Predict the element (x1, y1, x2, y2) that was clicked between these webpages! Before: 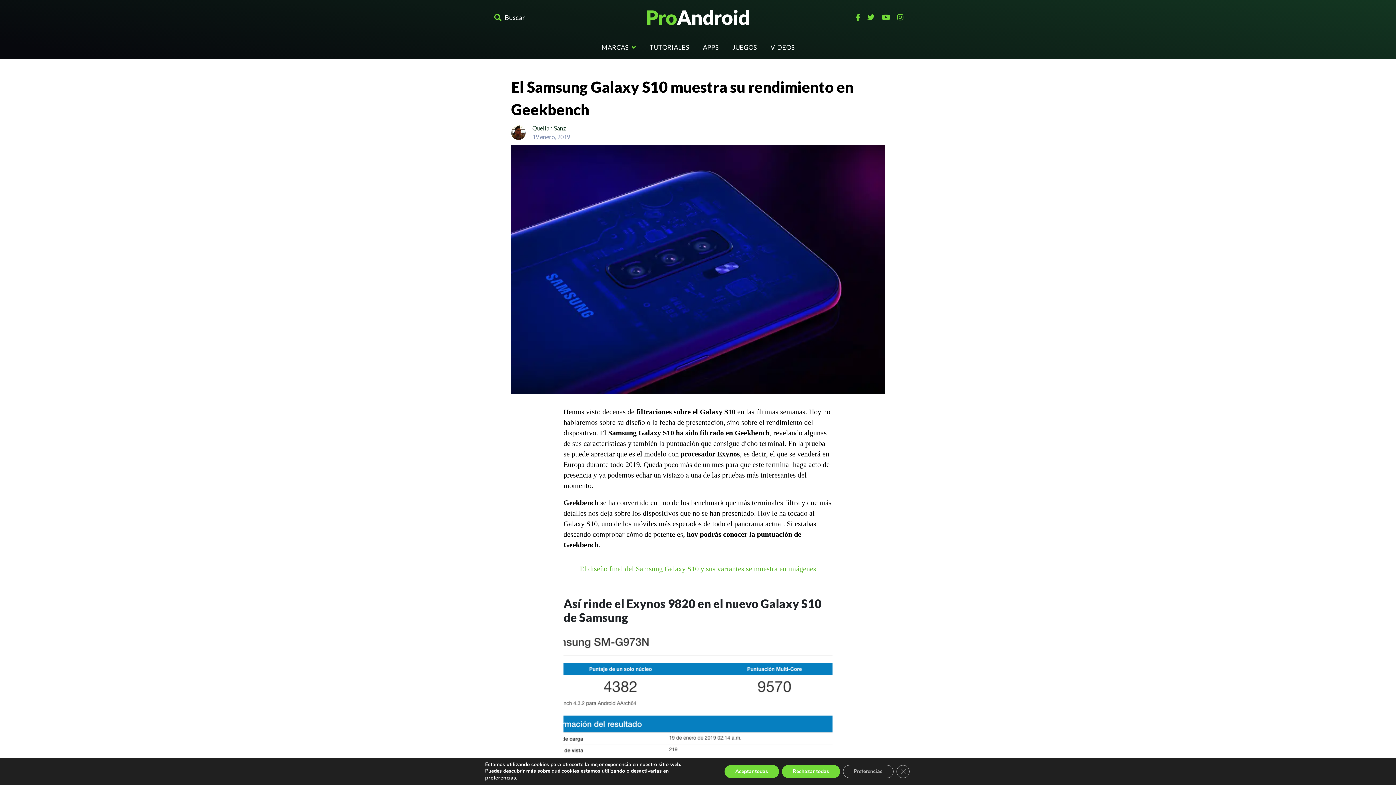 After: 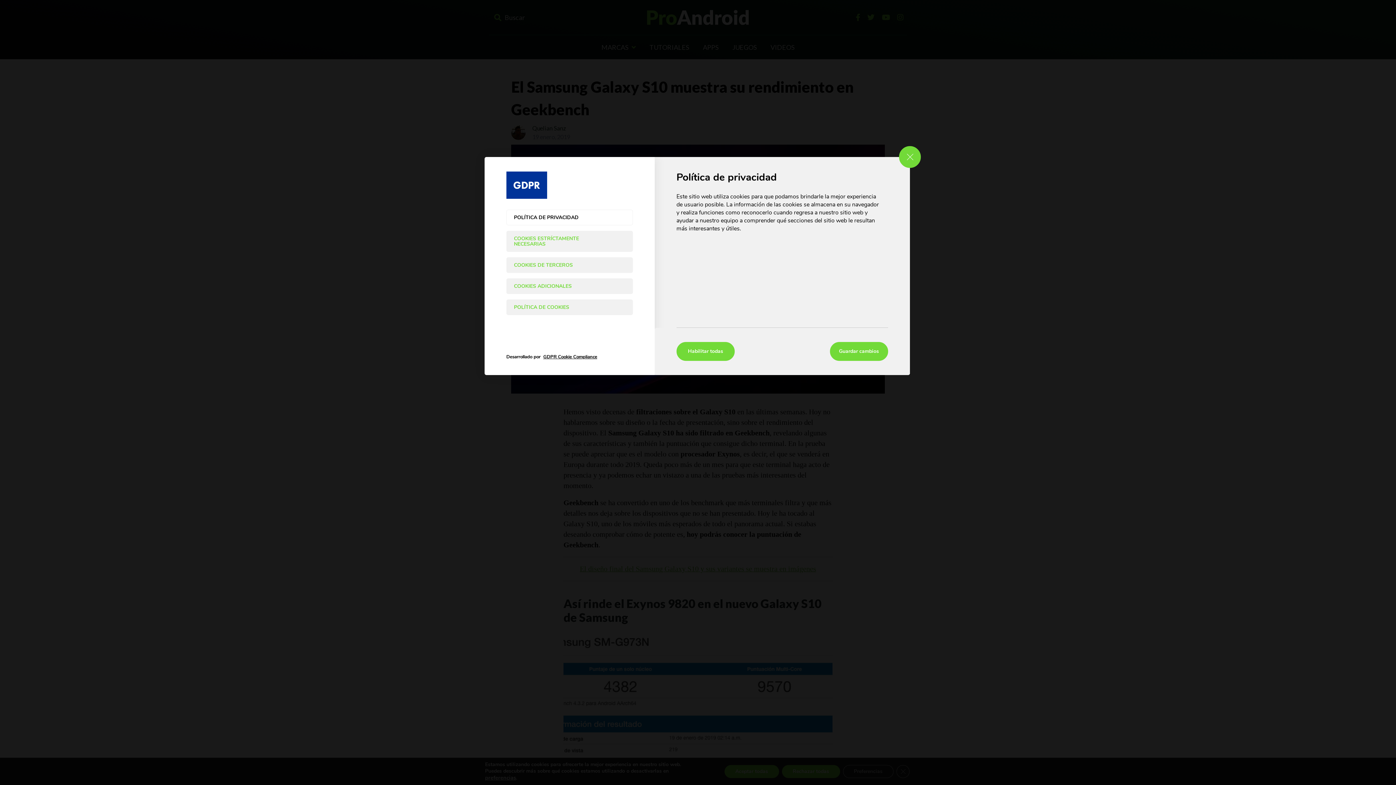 Action: label: preferencias bbox: (485, 774, 516, 781)